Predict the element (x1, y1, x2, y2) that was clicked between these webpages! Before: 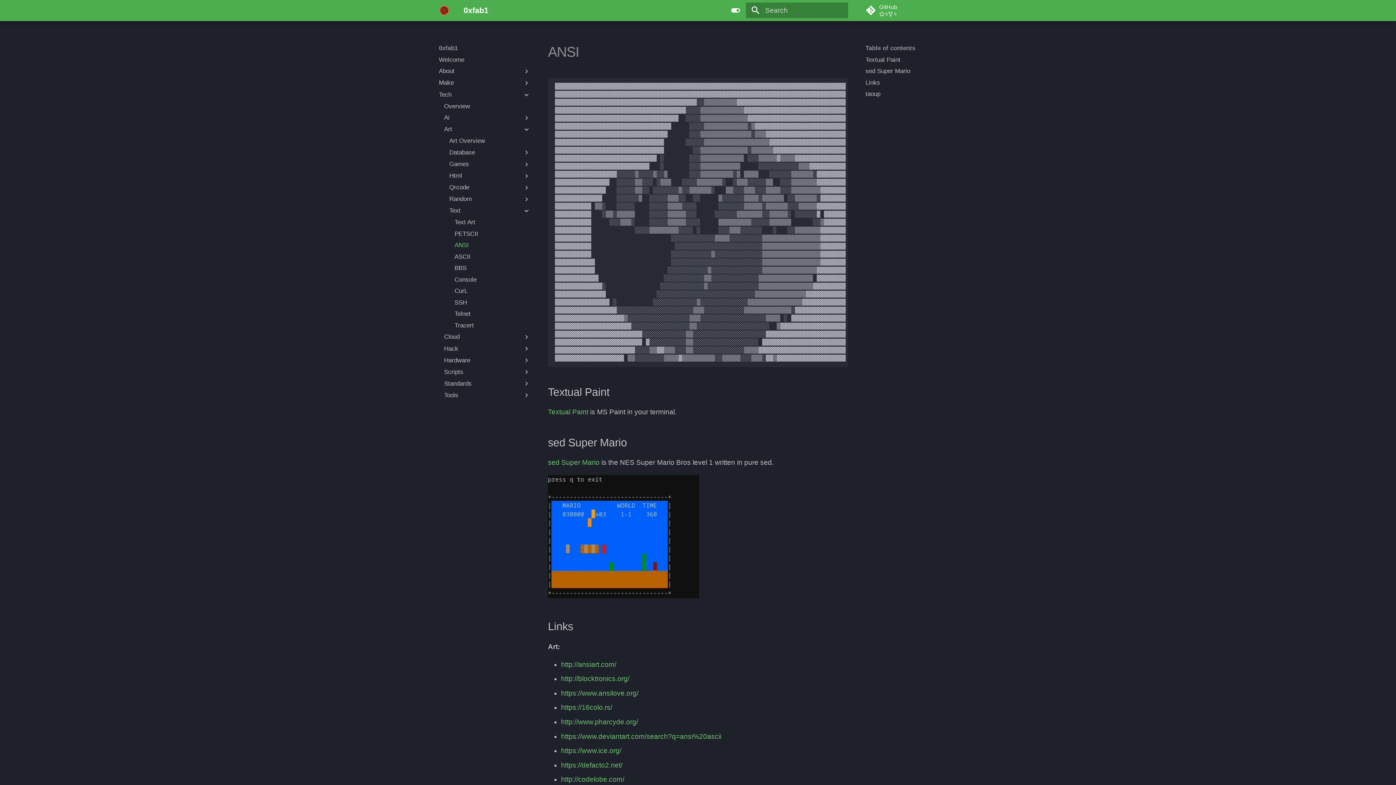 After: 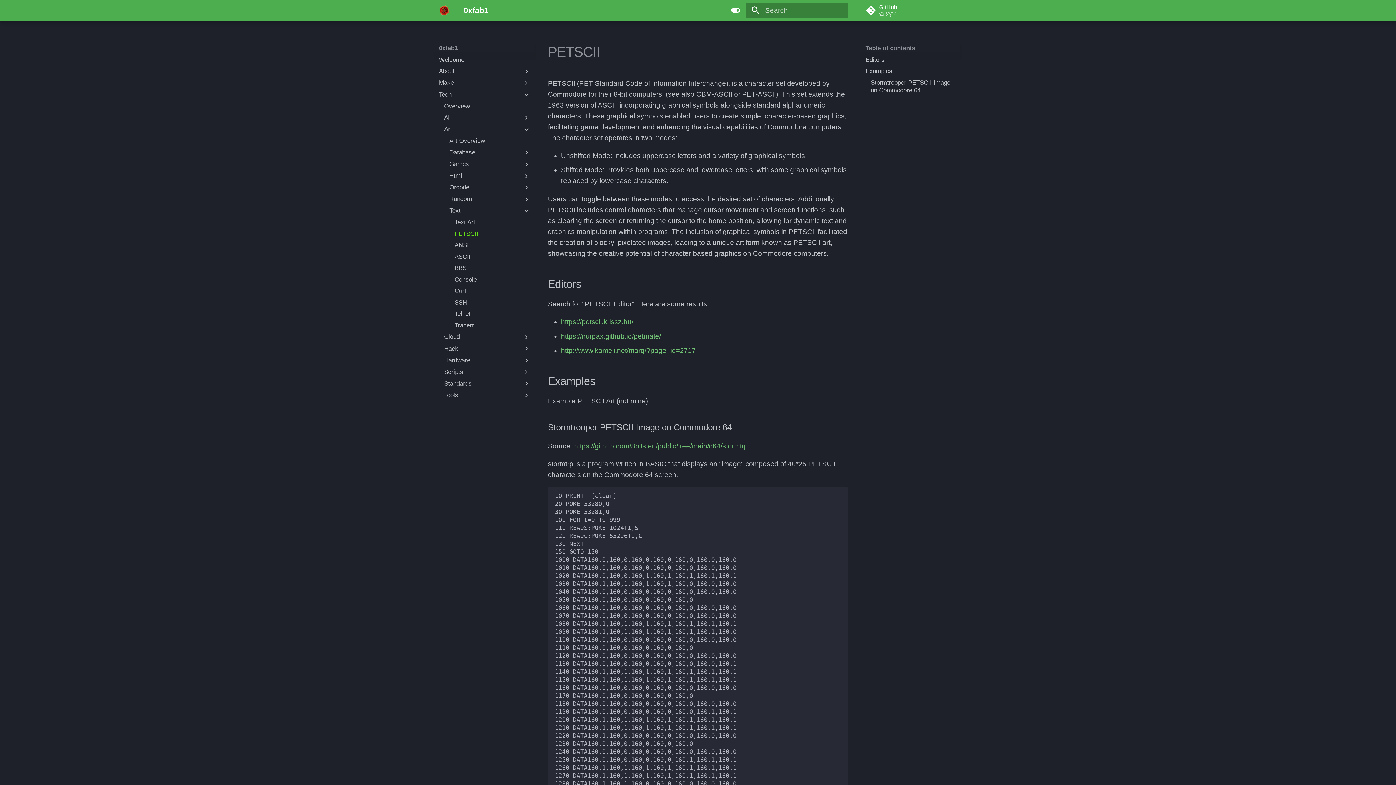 Action: label: PETSCII bbox: (454, 230, 530, 237)